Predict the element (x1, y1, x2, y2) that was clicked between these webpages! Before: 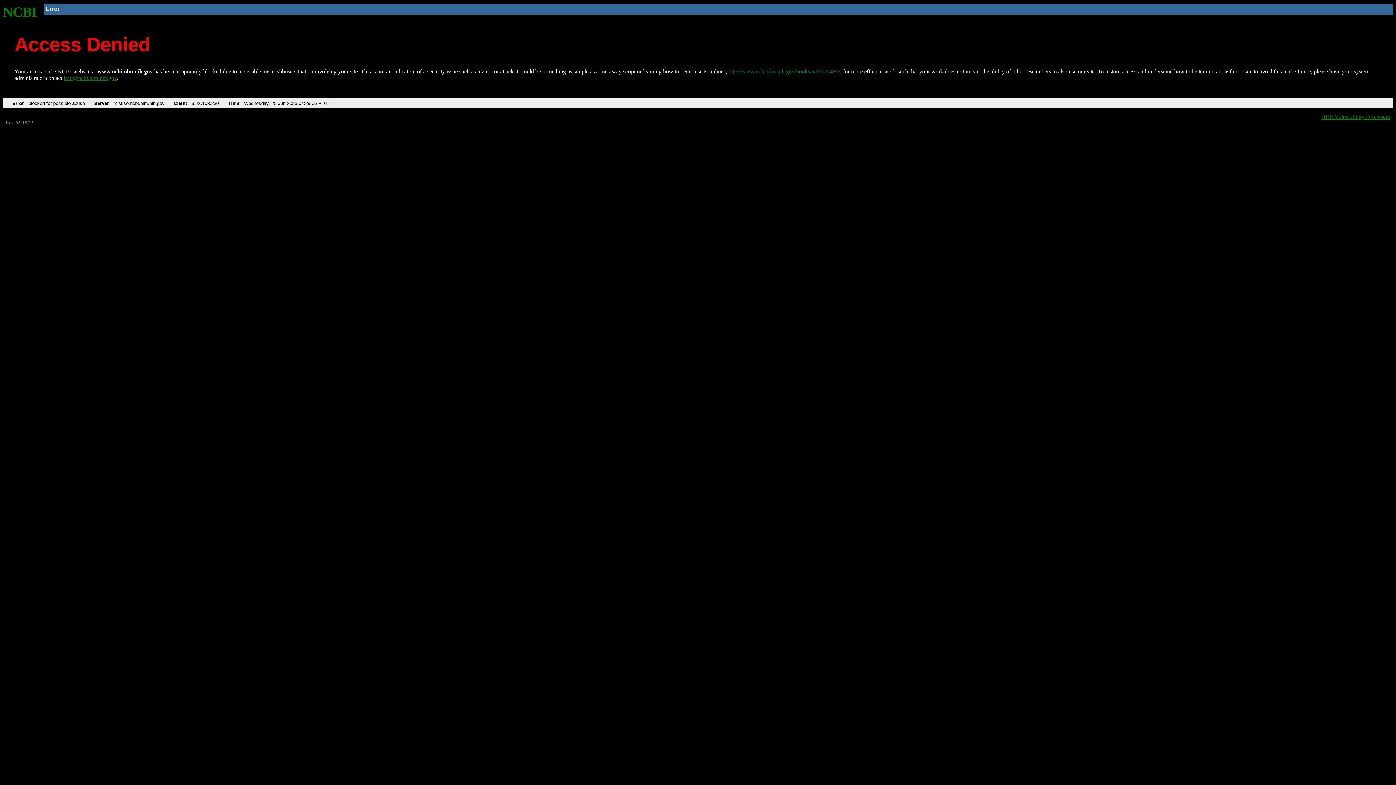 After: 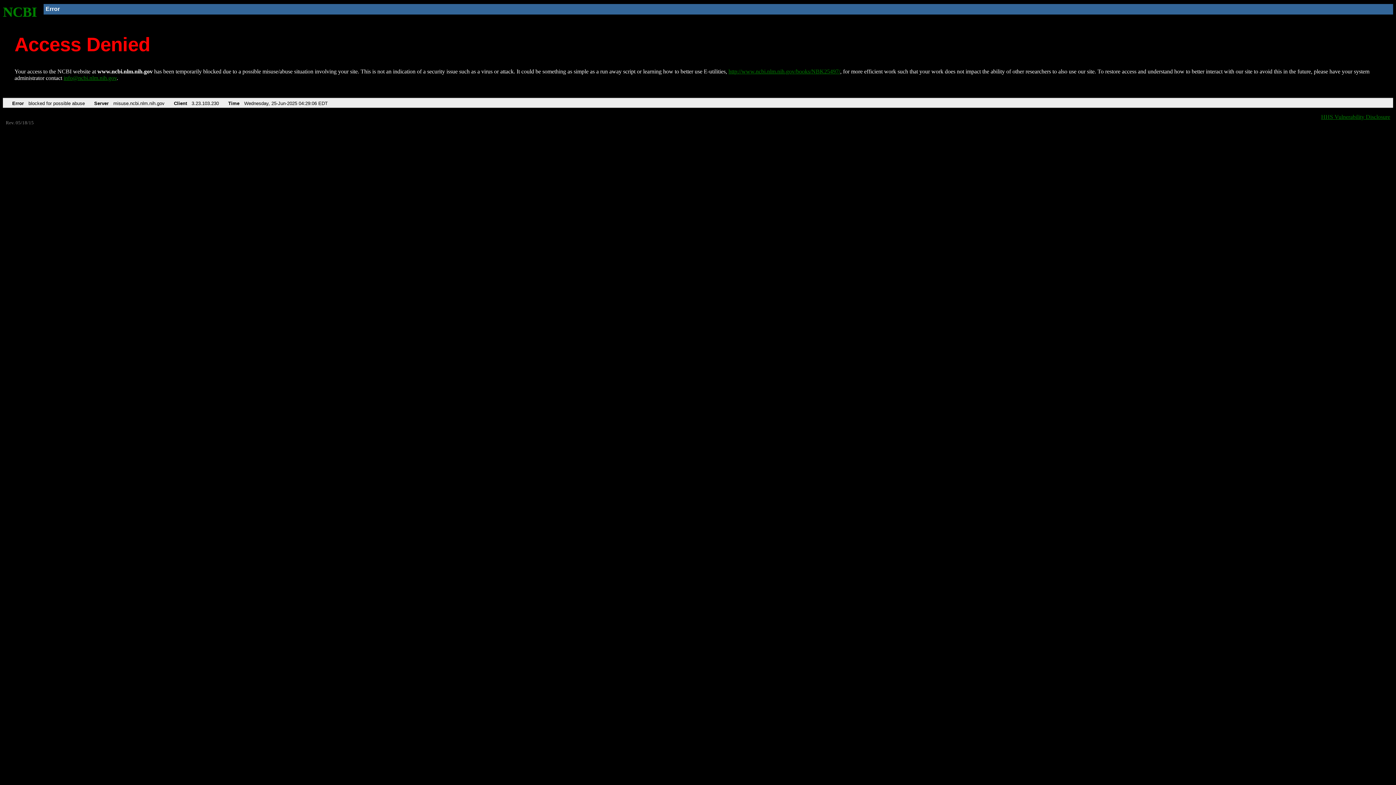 Action: label: info@ncbi.nlm.nih.gov bbox: (63, 75, 116, 81)